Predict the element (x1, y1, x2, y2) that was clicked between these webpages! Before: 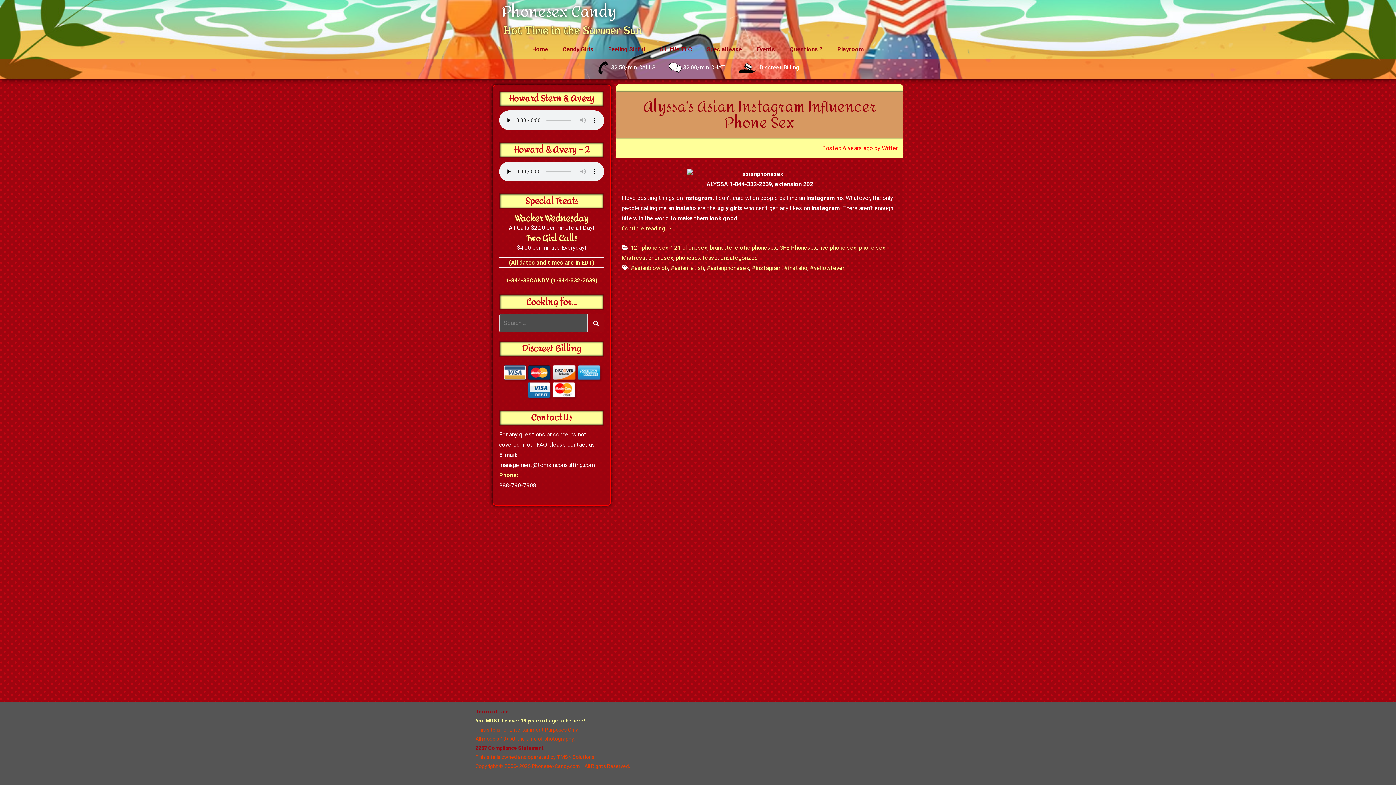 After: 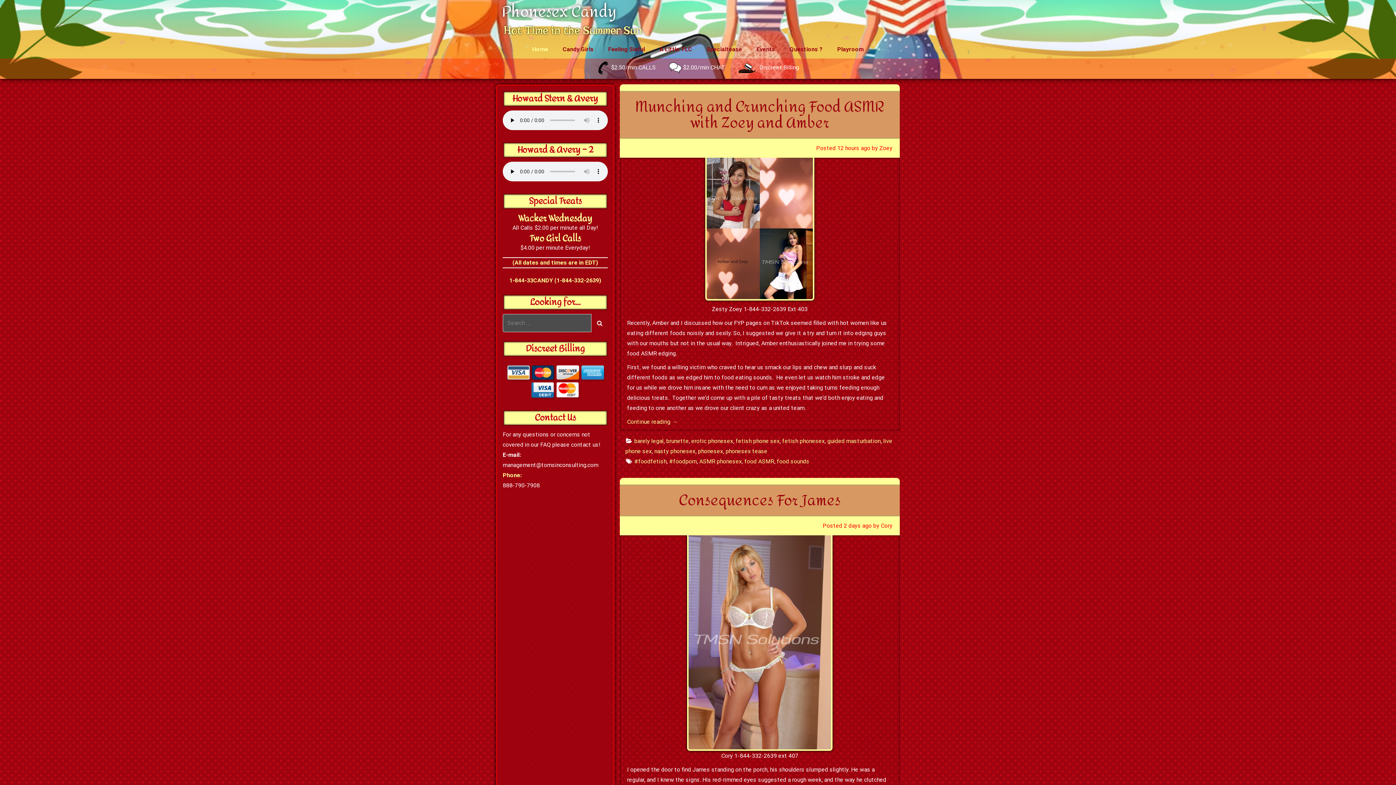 Action: bbox: (501, 3, 616, 20) label: Phonesex Candy